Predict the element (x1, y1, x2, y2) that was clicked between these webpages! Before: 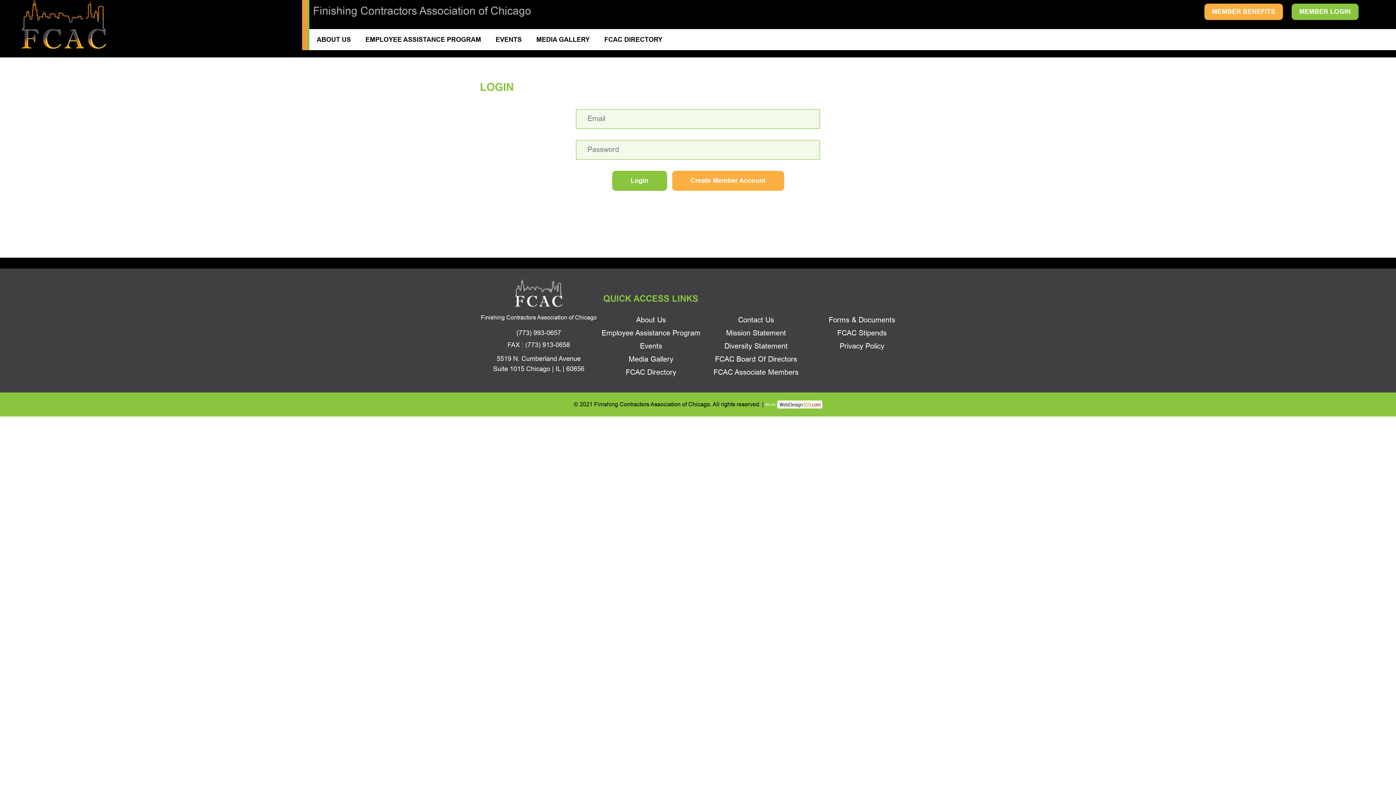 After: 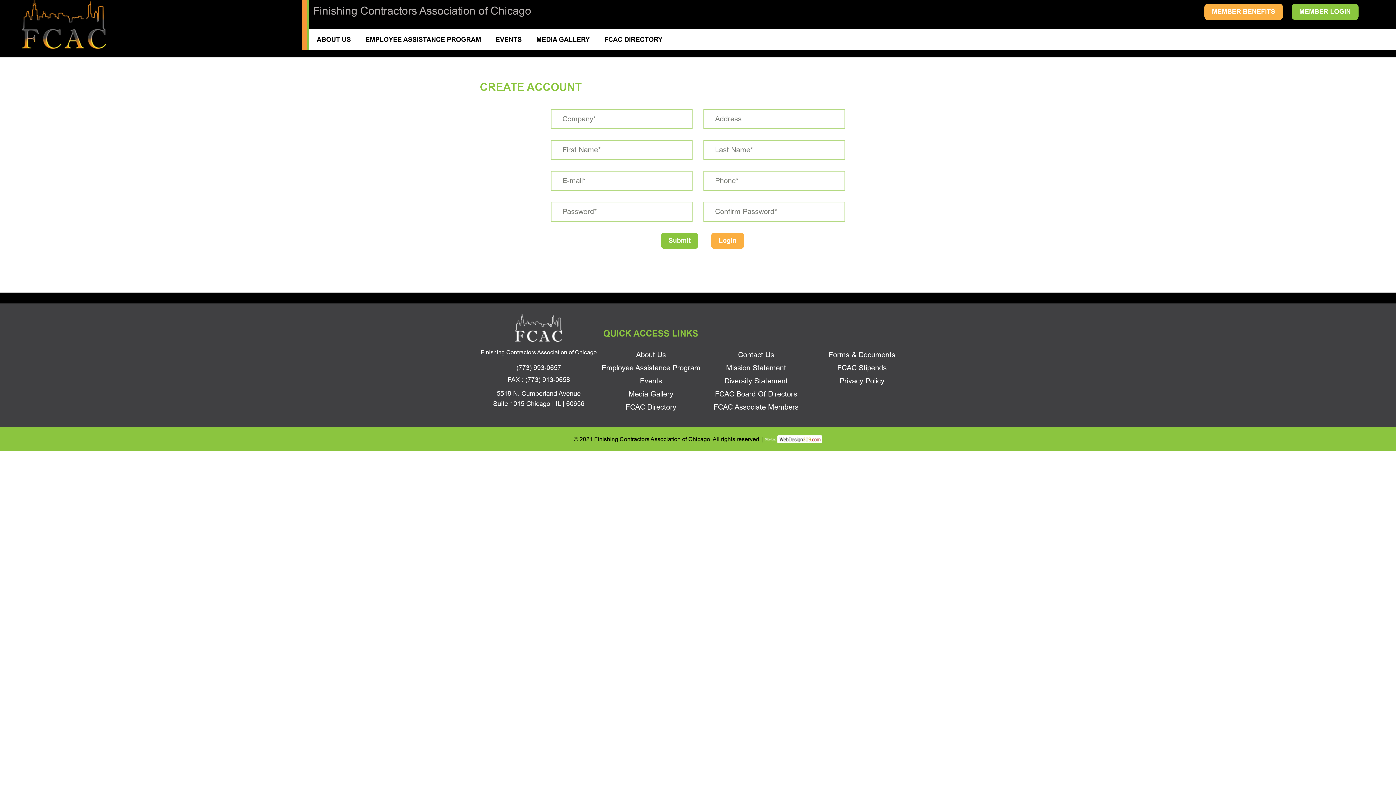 Action: label: Create Member Account bbox: (672, 170, 784, 190)